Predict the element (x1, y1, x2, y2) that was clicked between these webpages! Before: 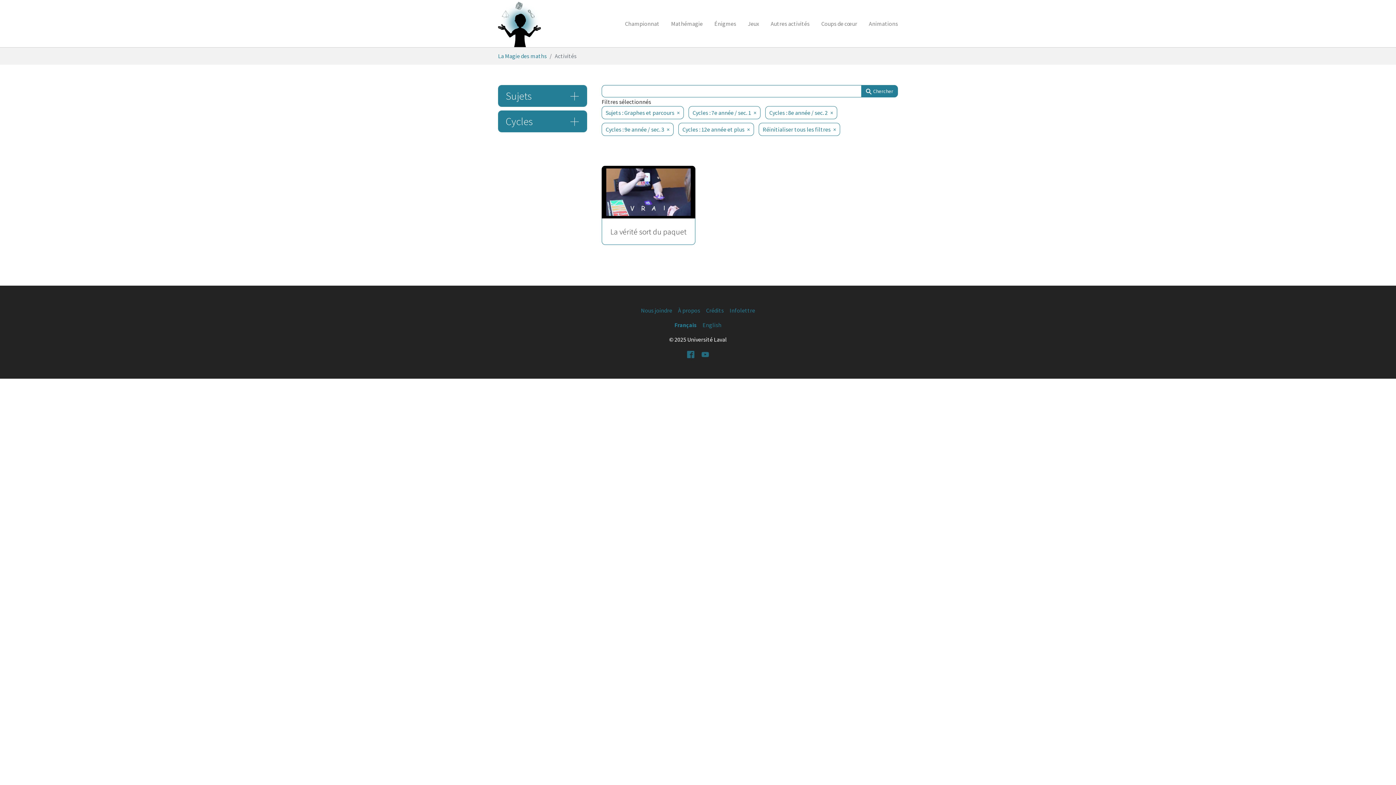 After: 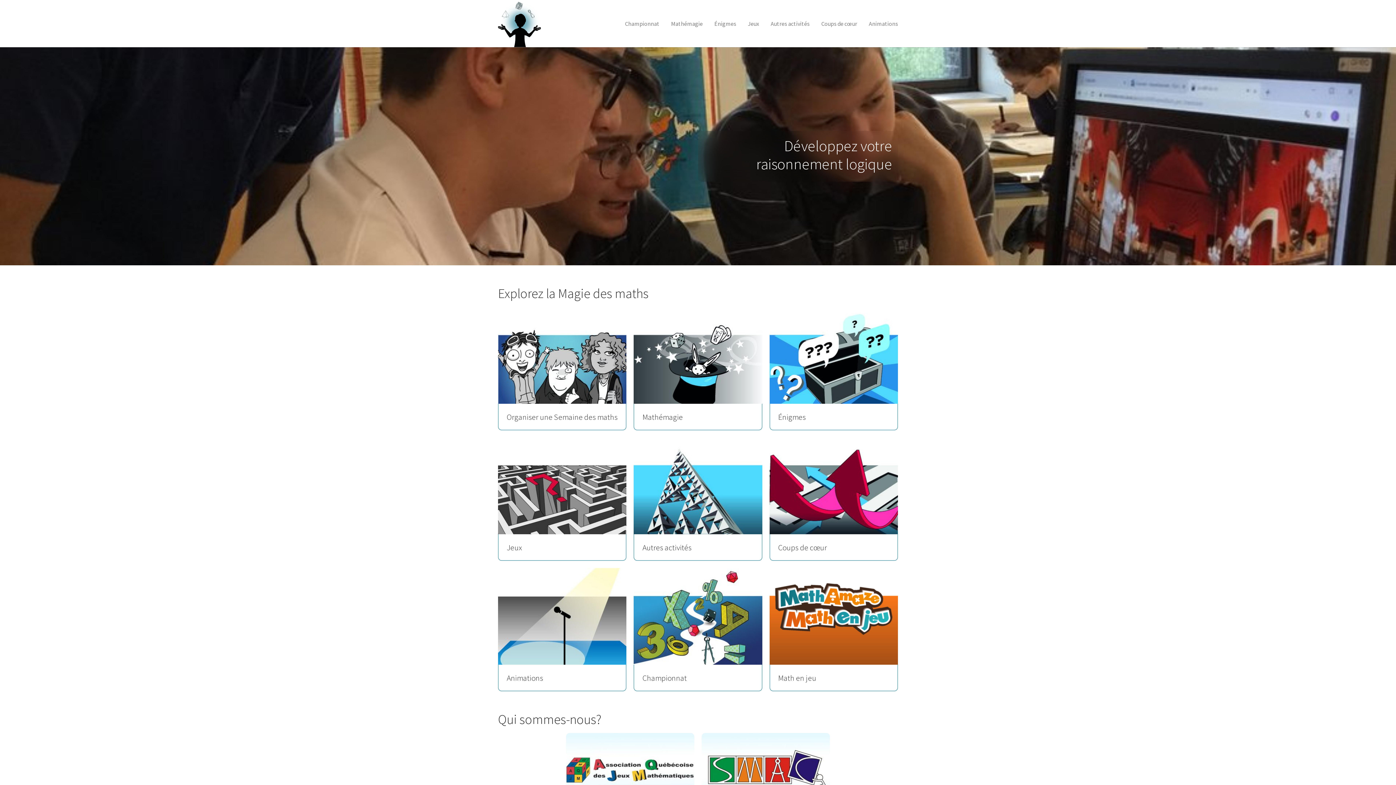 Action: label: La Magie des maths bbox: (498, 51, 546, 60)